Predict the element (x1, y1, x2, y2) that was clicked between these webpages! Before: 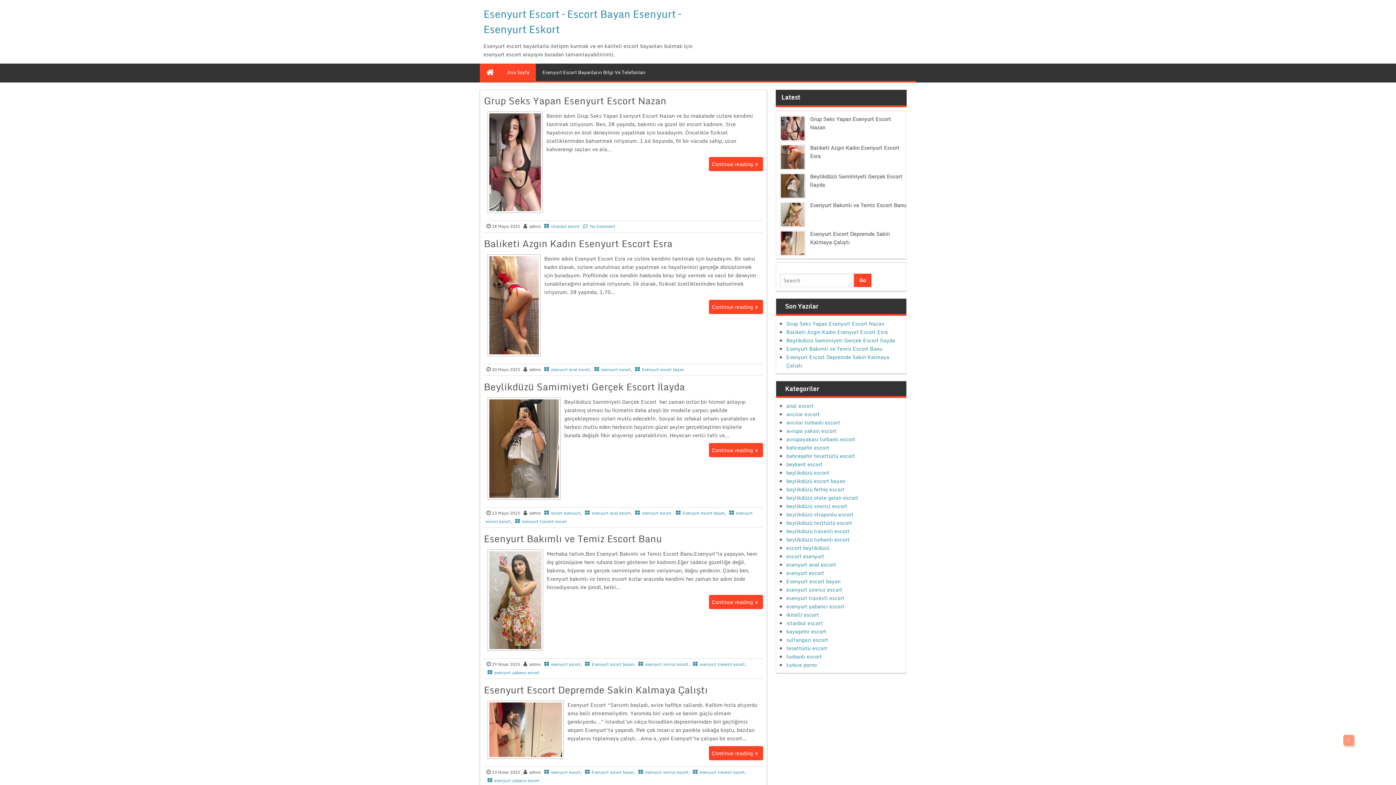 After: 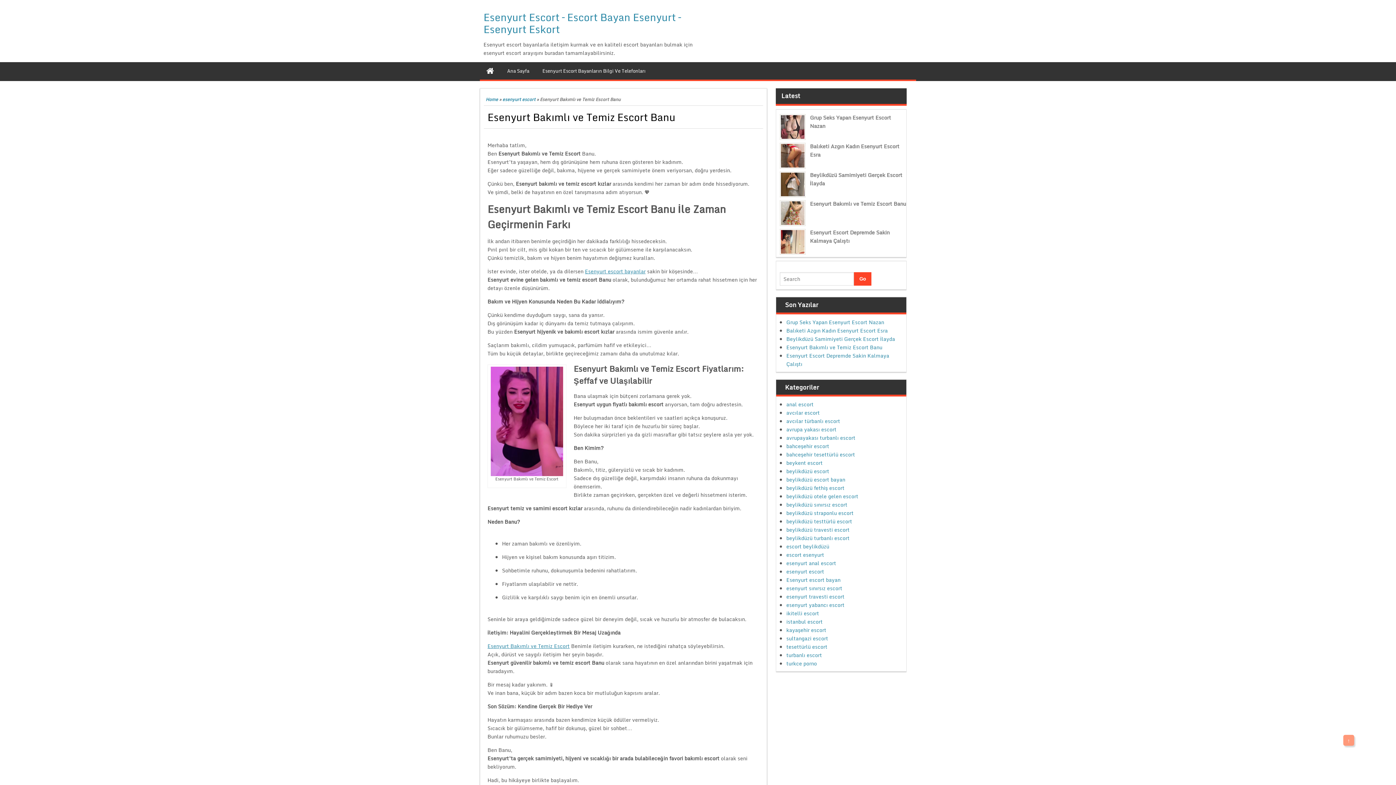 Action: label: Esenyurt Bakımlı ve Temiz Escort Banu bbox: (484, 531, 662, 546)